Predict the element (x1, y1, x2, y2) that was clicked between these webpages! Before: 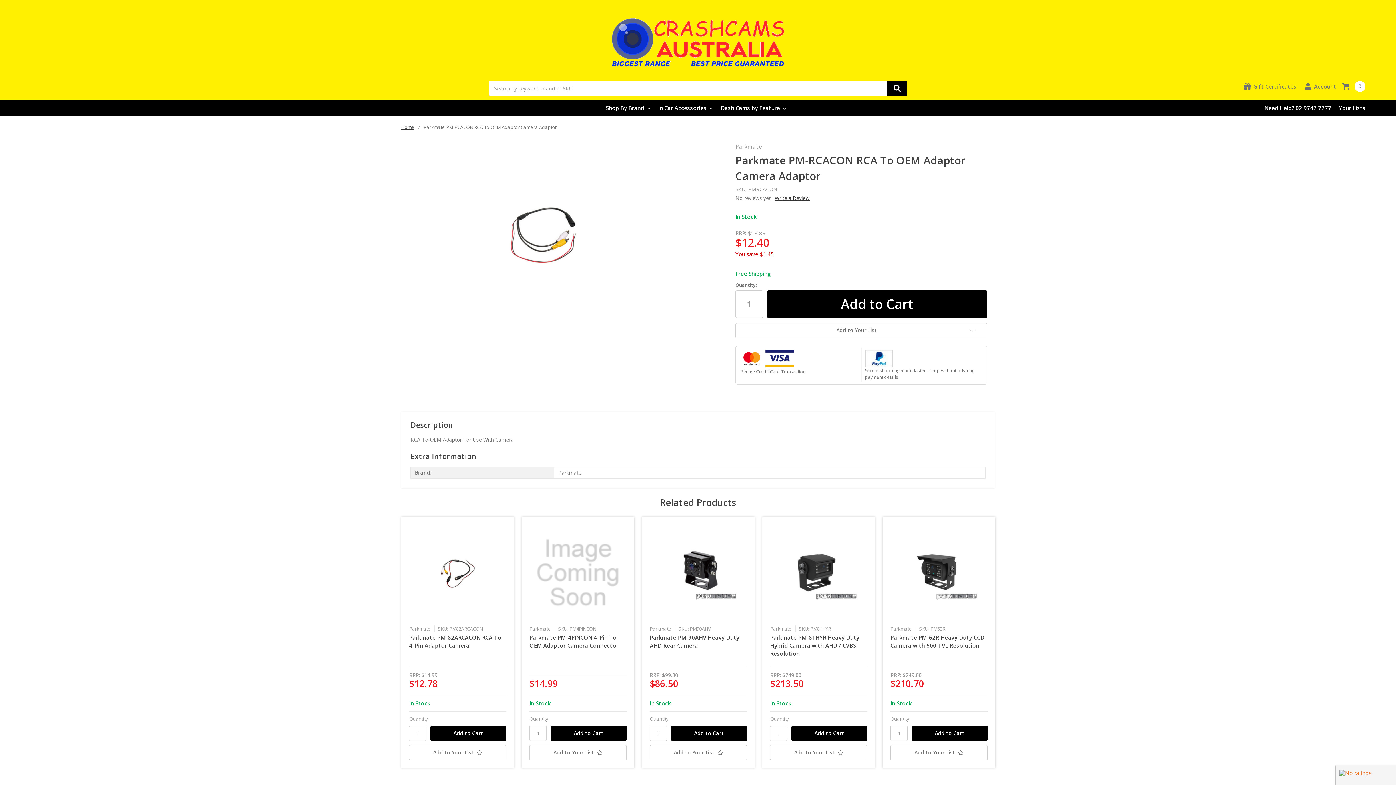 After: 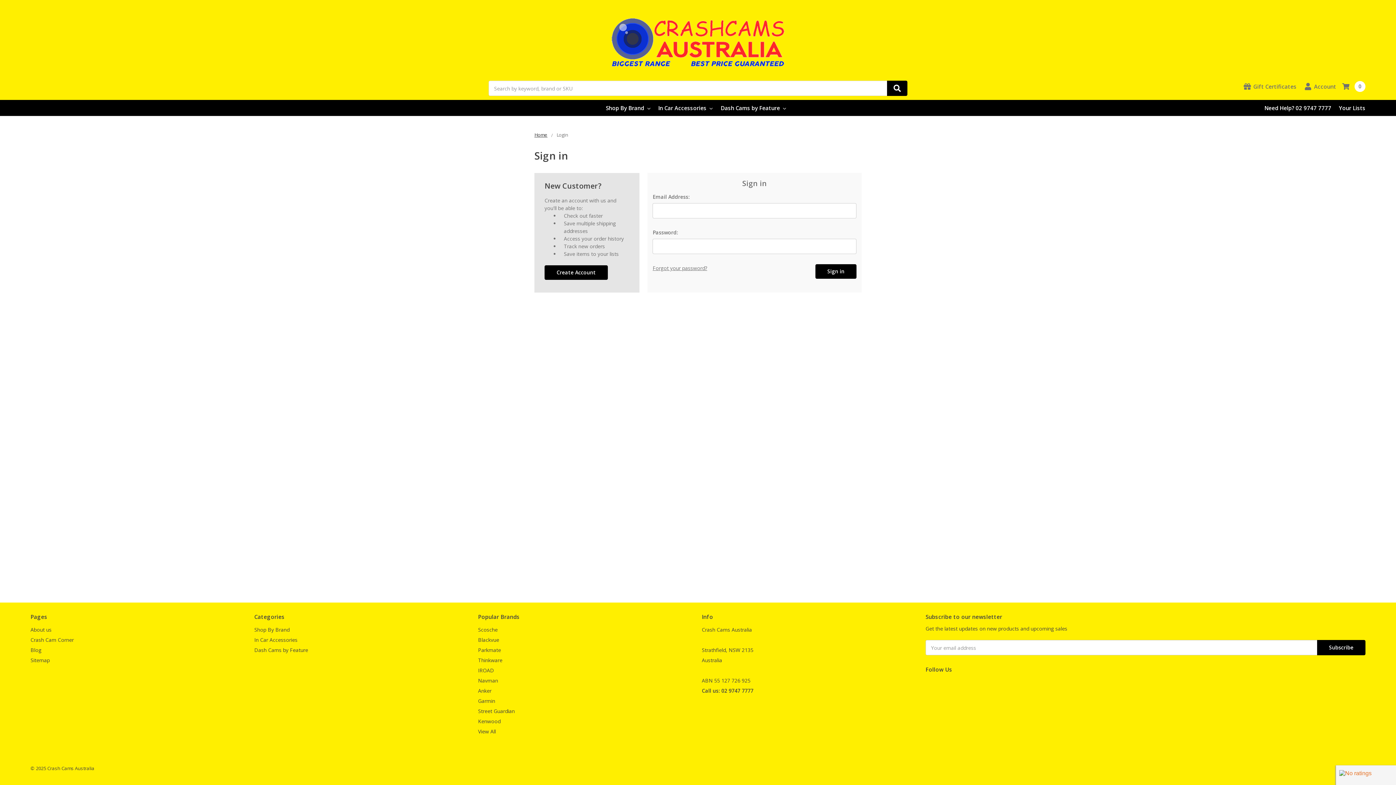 Action: label: Add to Your List bbox: (529, 745, 626, 760)